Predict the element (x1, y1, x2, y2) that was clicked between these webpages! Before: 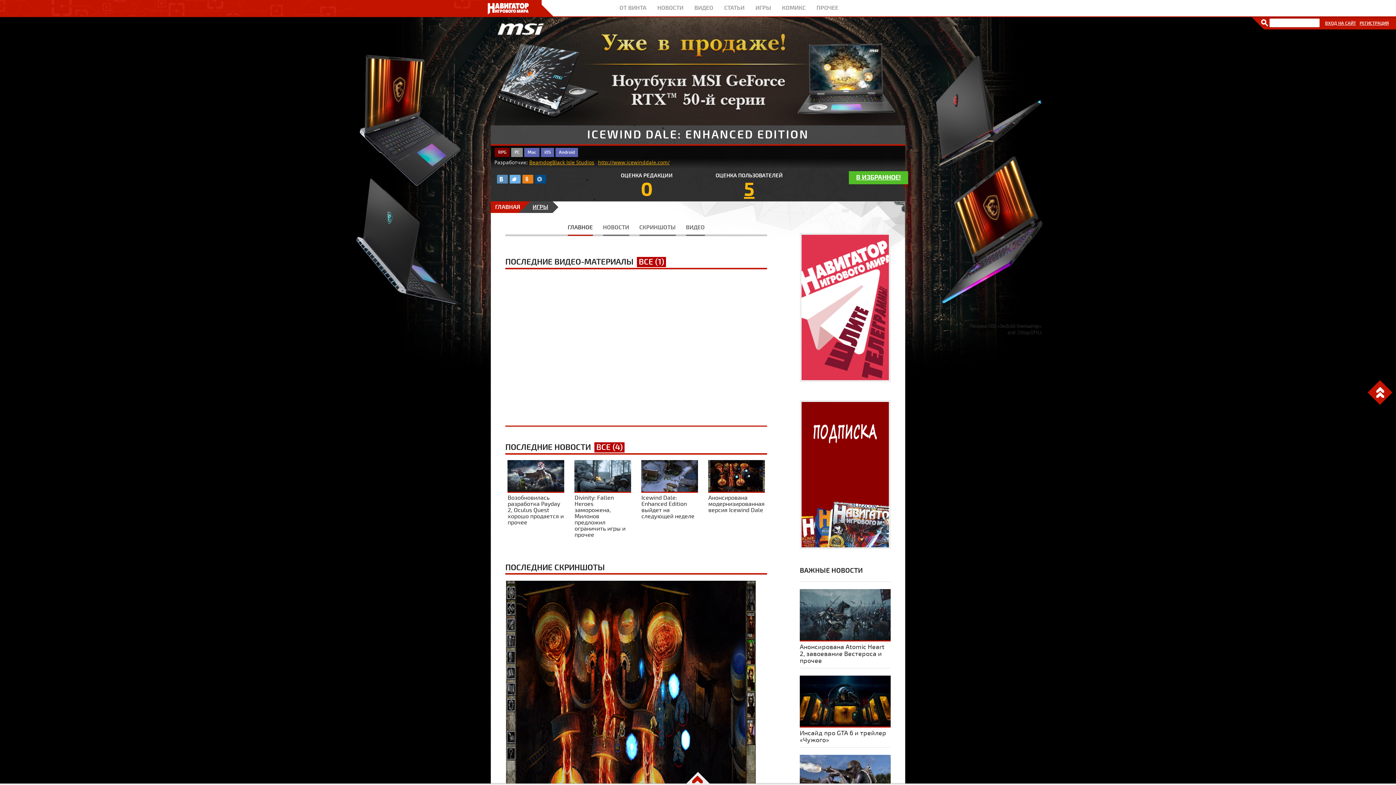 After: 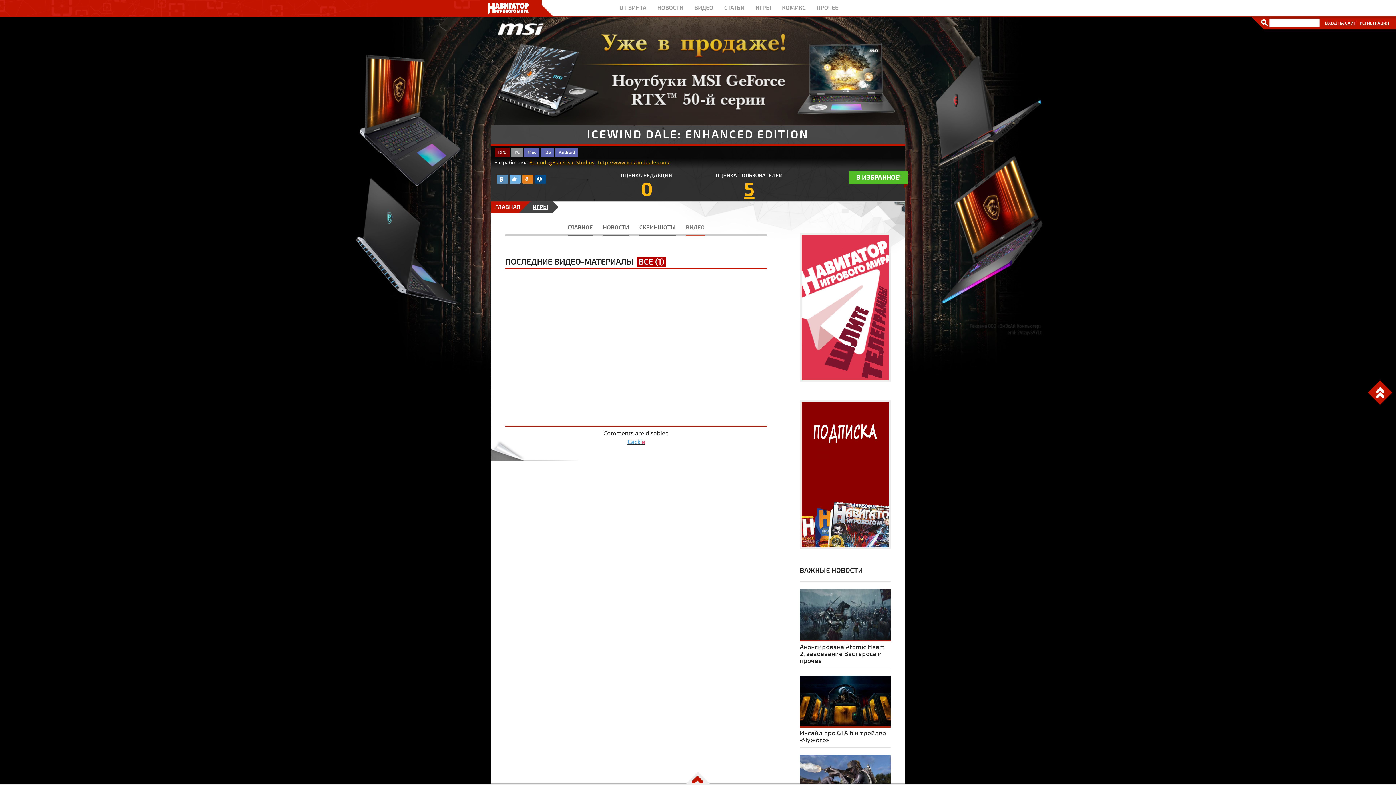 Action: label: ВИДЕО bbox: (686, 220, 704, 236)